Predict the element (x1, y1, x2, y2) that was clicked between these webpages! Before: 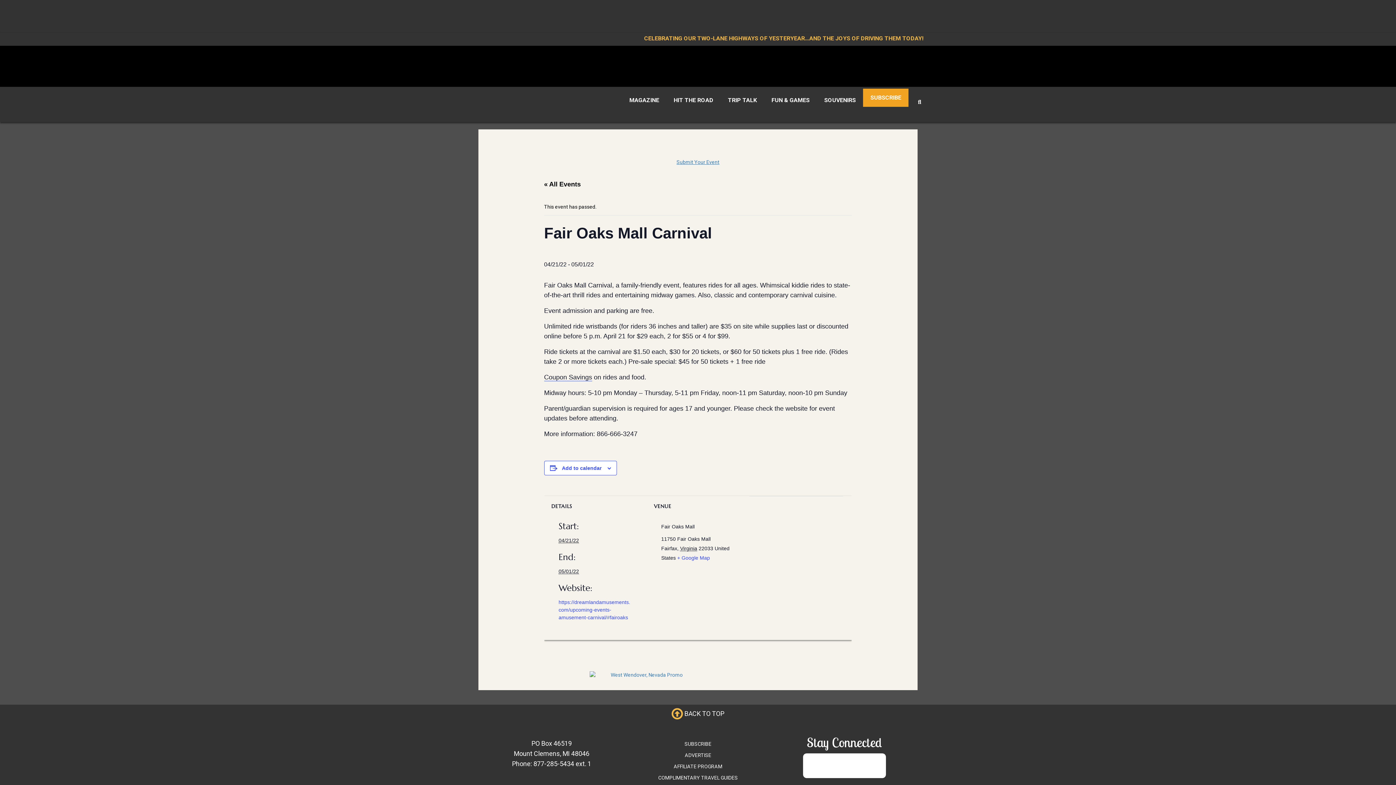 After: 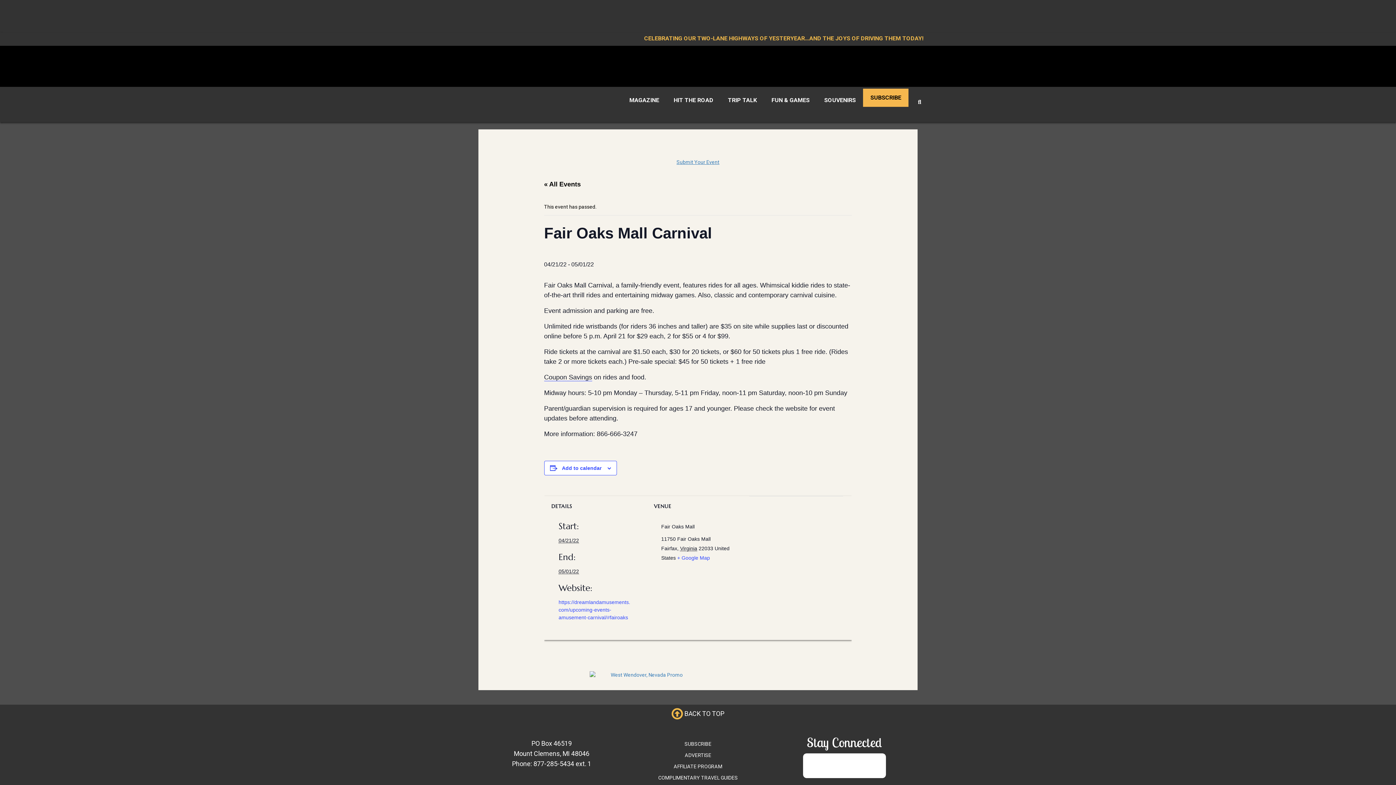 Action: label: SUBSCRIBE bbox: (863, 88, 908, 106)